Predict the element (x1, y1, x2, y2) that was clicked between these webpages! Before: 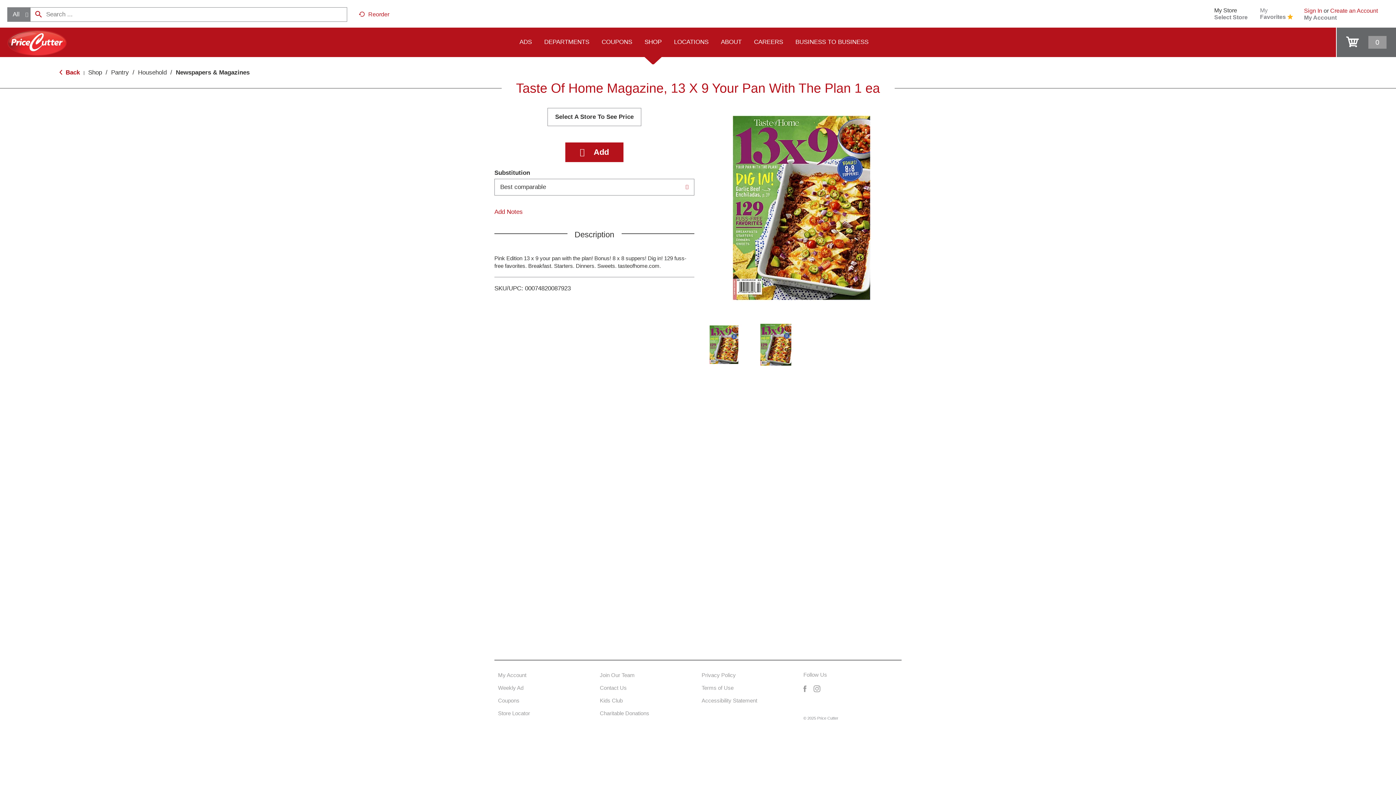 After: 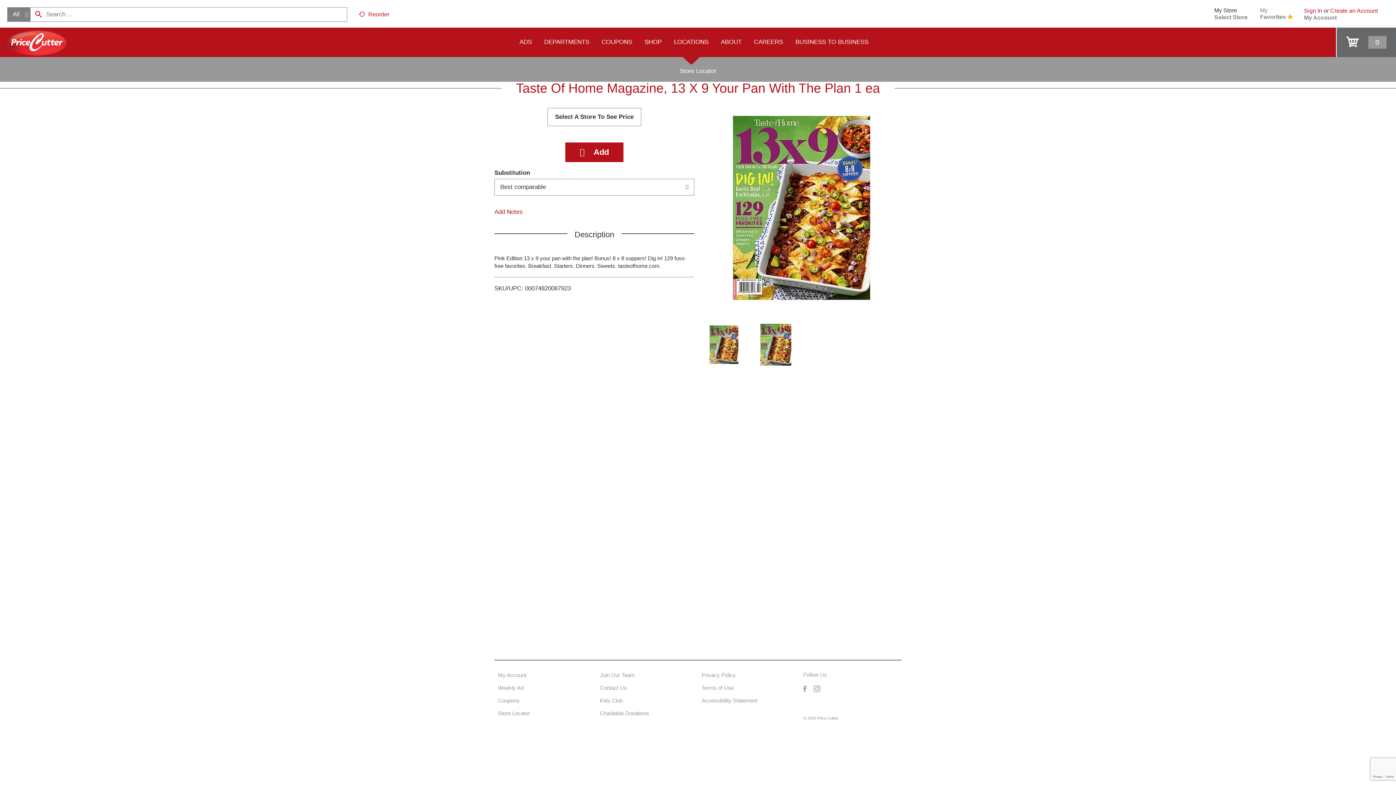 Action: label: LOCATIONS bbox: (668, 26, 714, 57)